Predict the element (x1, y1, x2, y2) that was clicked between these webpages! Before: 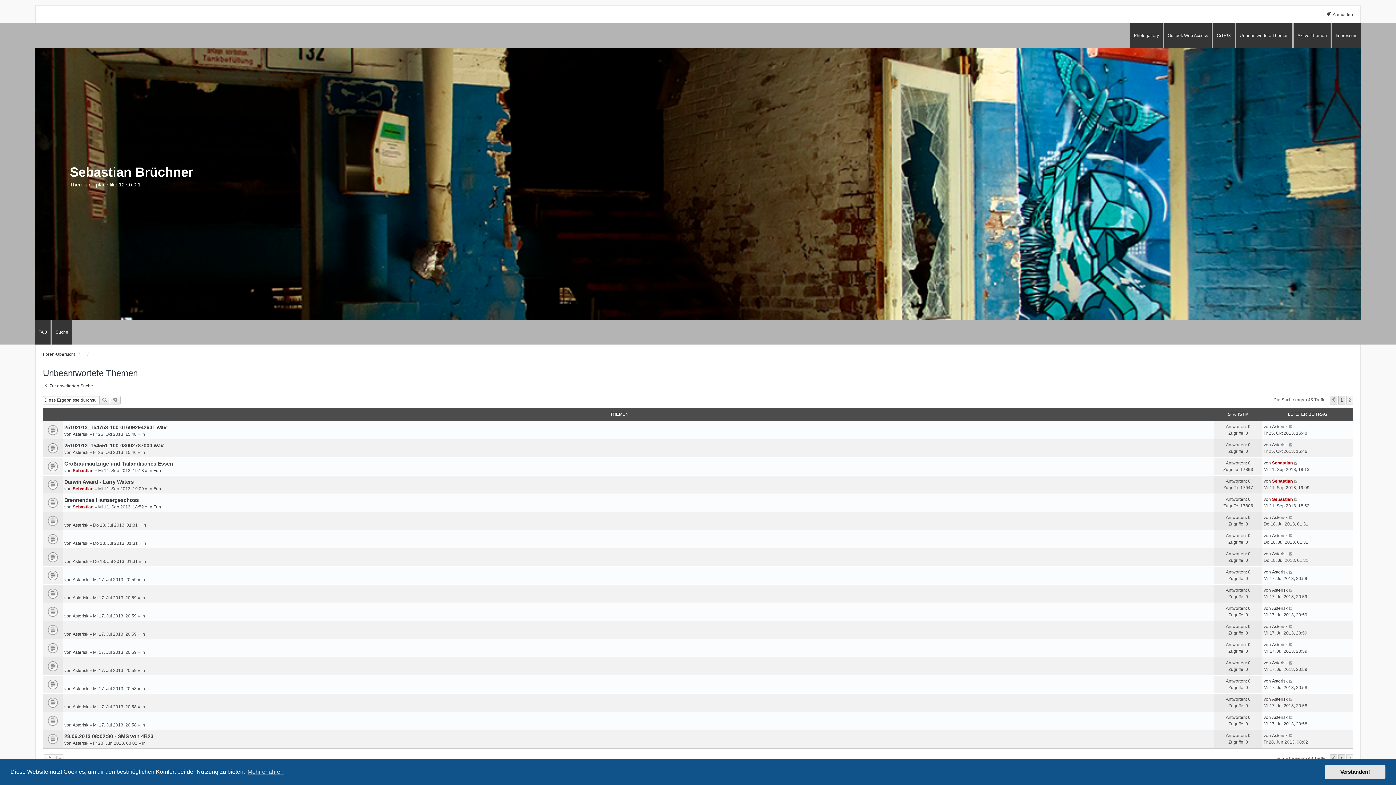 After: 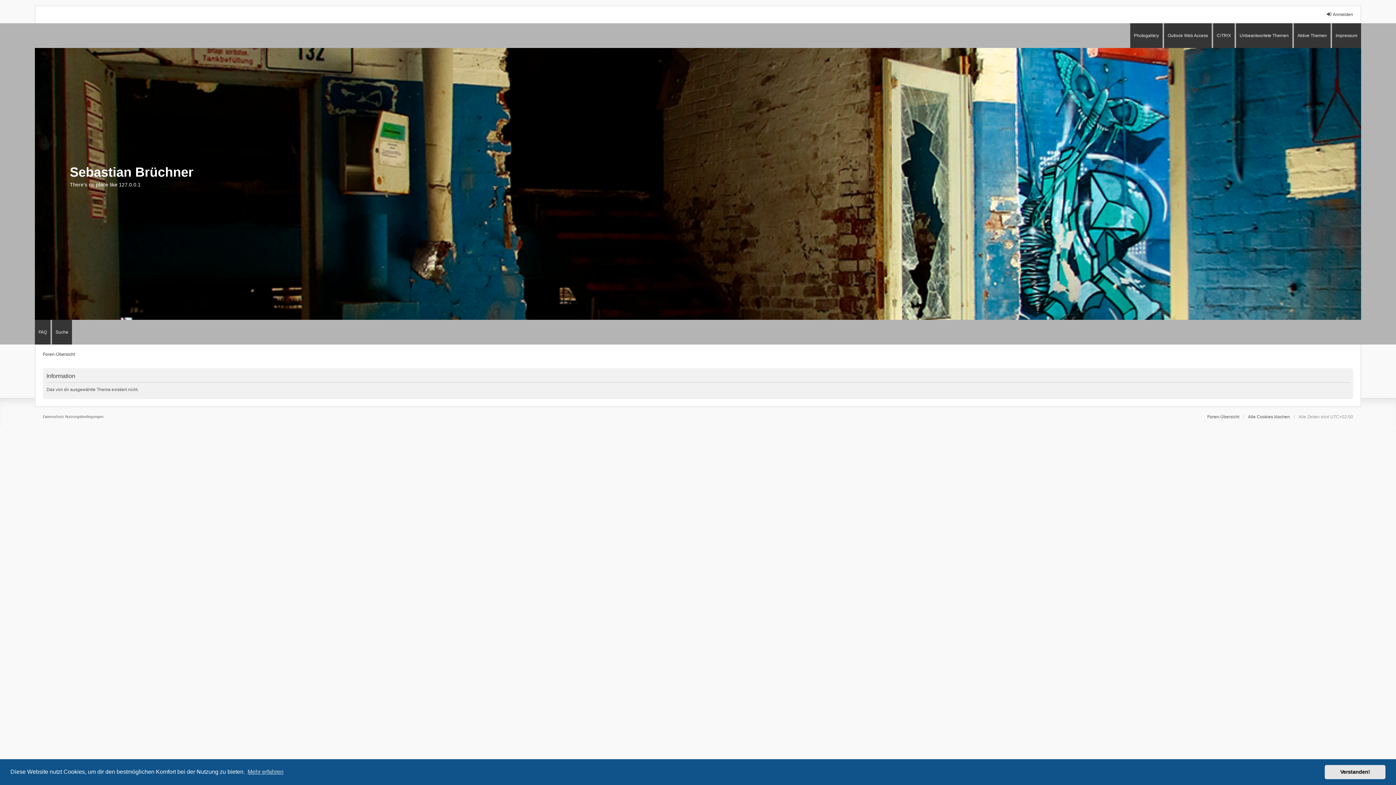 Action: bbox: (46, 533, 57, 544)